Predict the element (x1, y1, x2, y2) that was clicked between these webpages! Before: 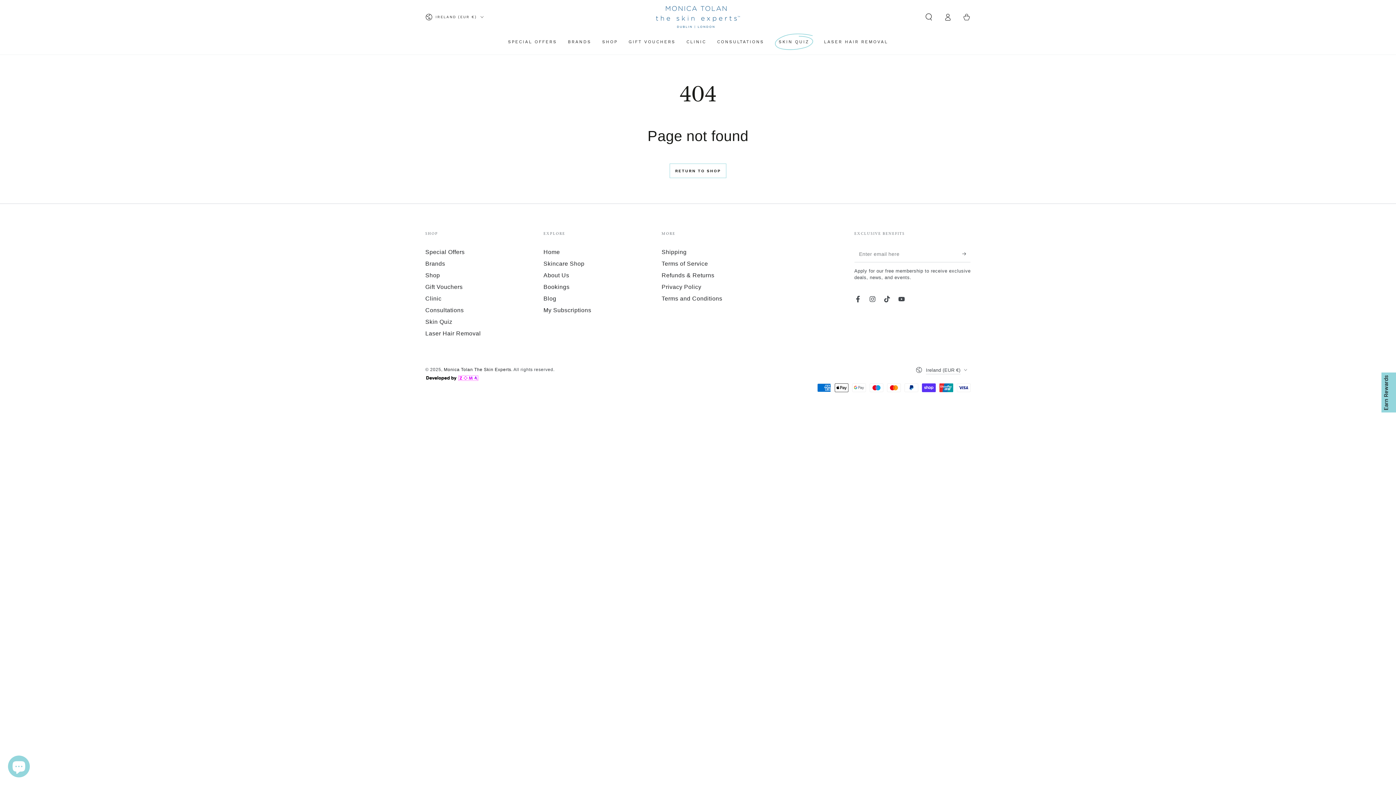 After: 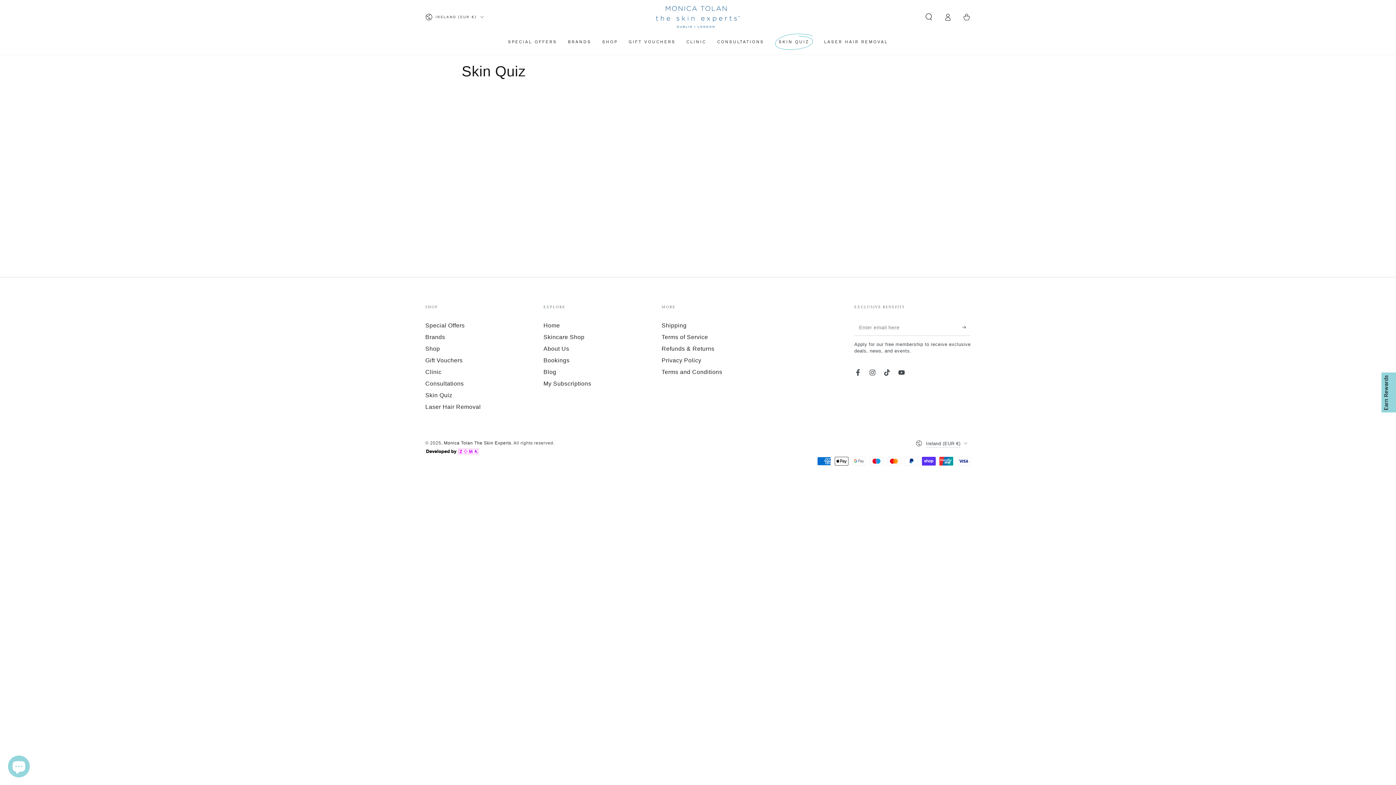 Action: label: SKIN QUIZ bbox: (769, 33, 818, 50)